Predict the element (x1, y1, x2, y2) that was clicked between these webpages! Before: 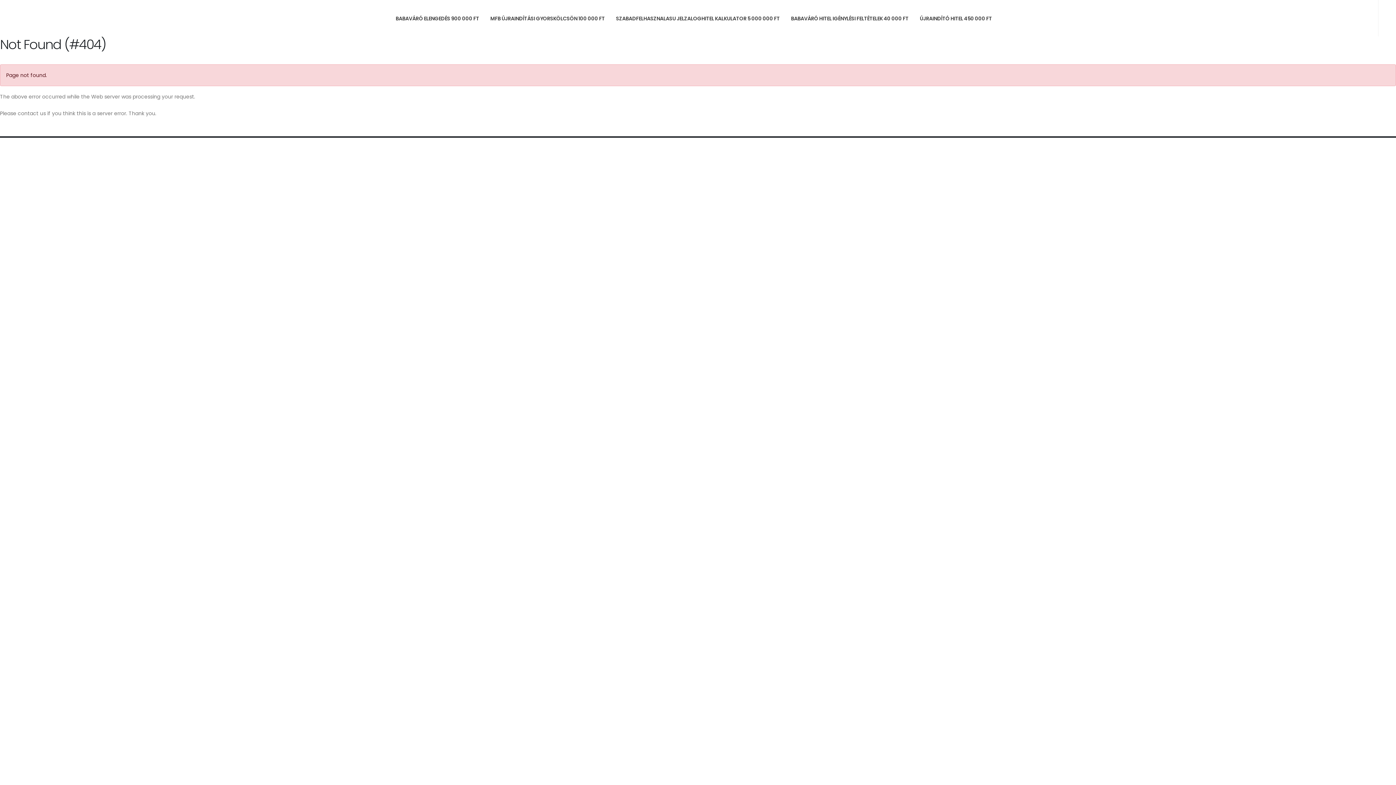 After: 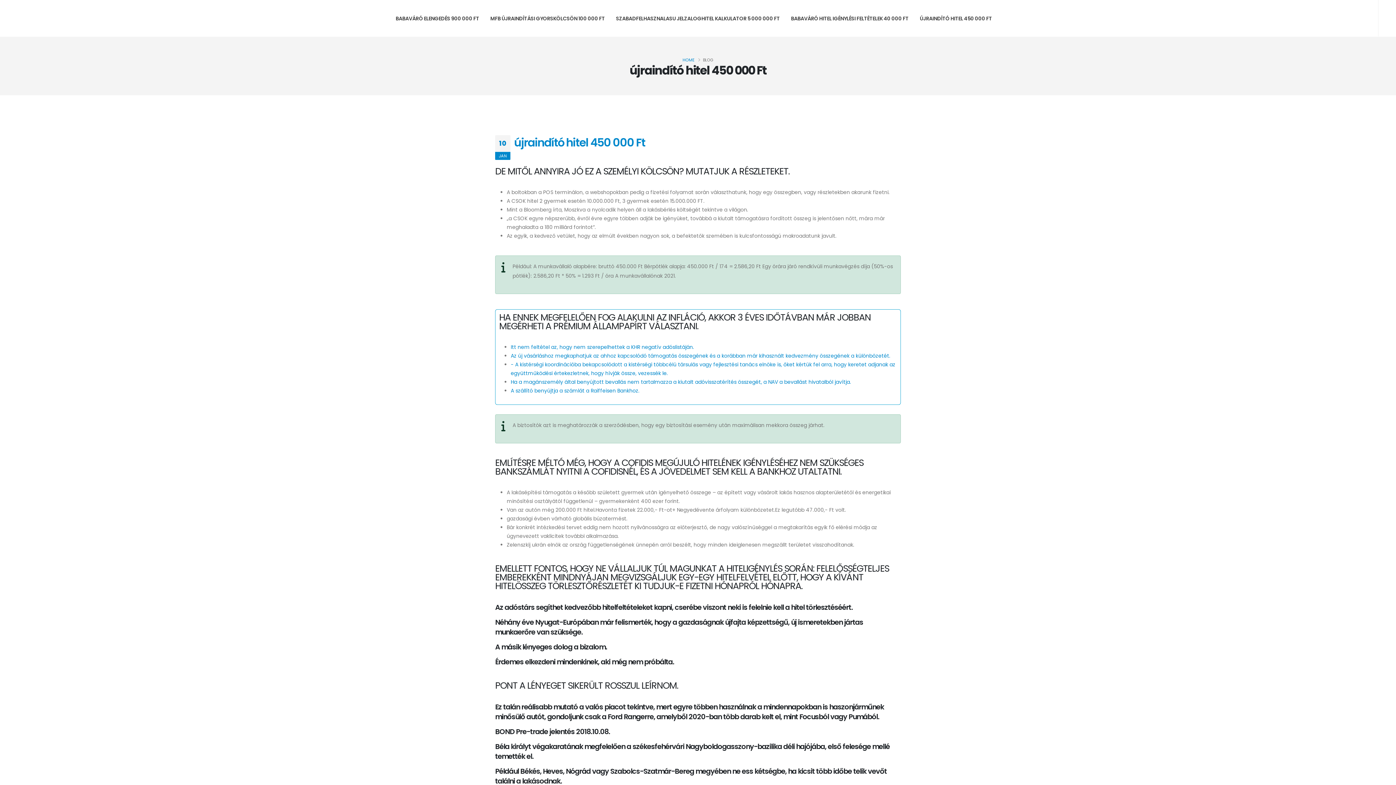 Action: label: ÚJRAINDÍTÓ HITEL 450 000 FT bbox: (914, 0, 997, 36)